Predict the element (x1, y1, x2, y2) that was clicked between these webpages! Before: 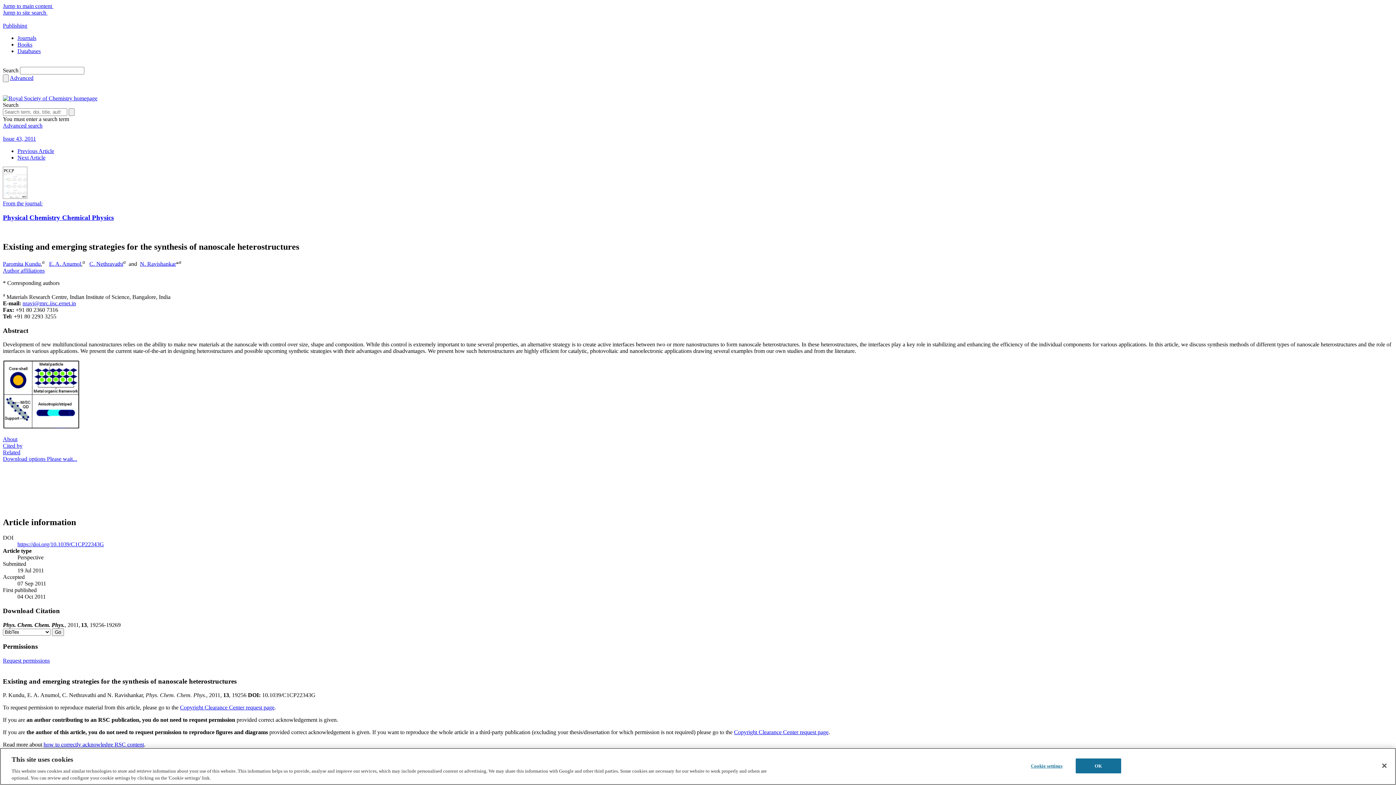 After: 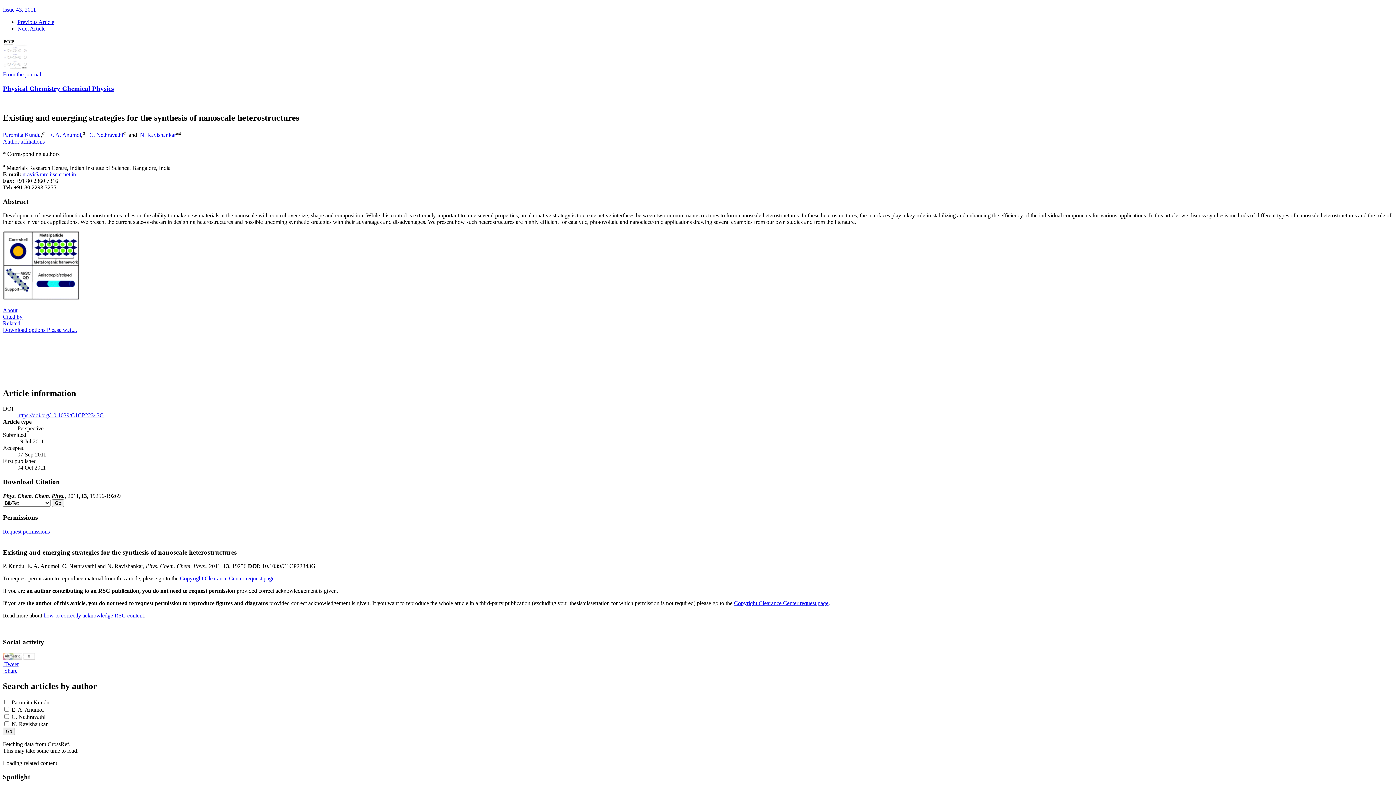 Action: label: Jump to main content  bbox: (2, 2, 1393, 9)